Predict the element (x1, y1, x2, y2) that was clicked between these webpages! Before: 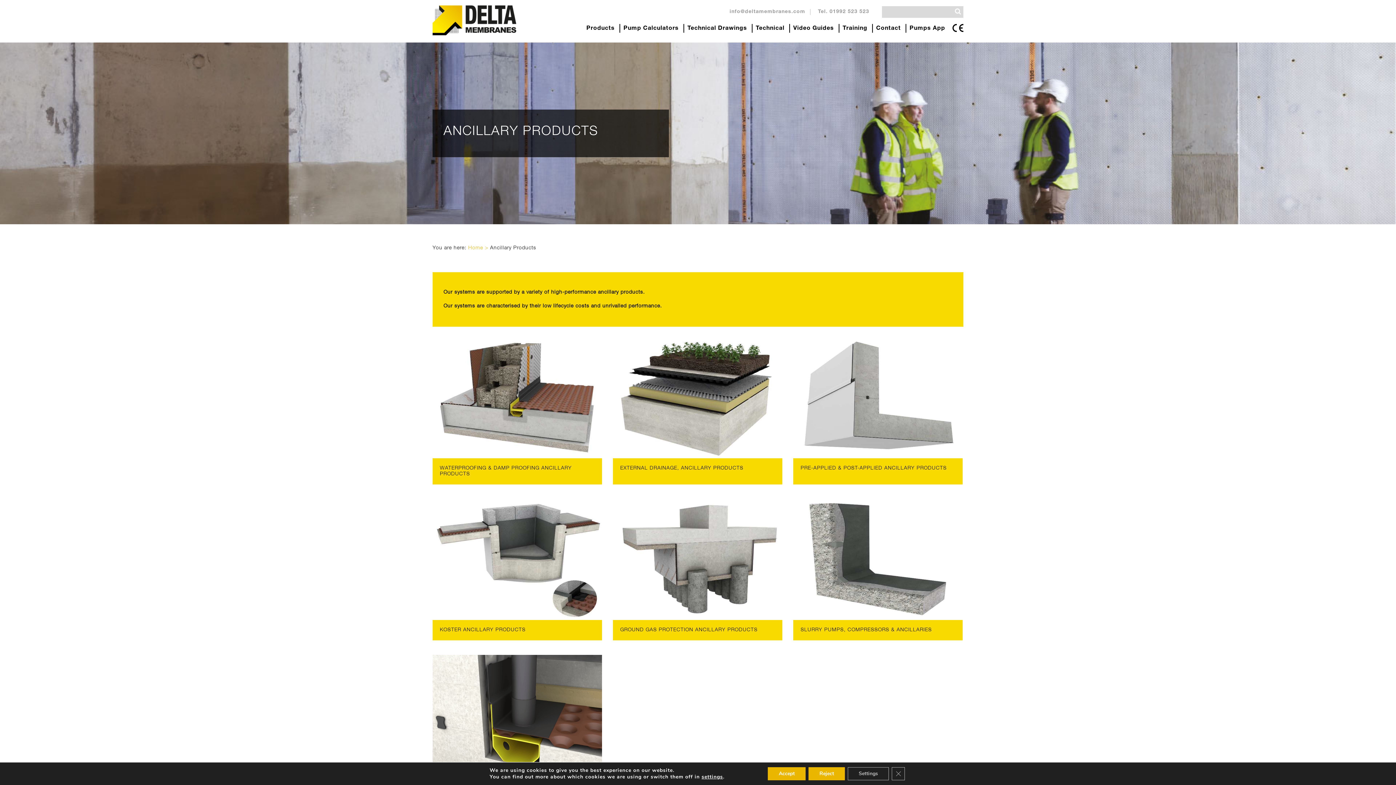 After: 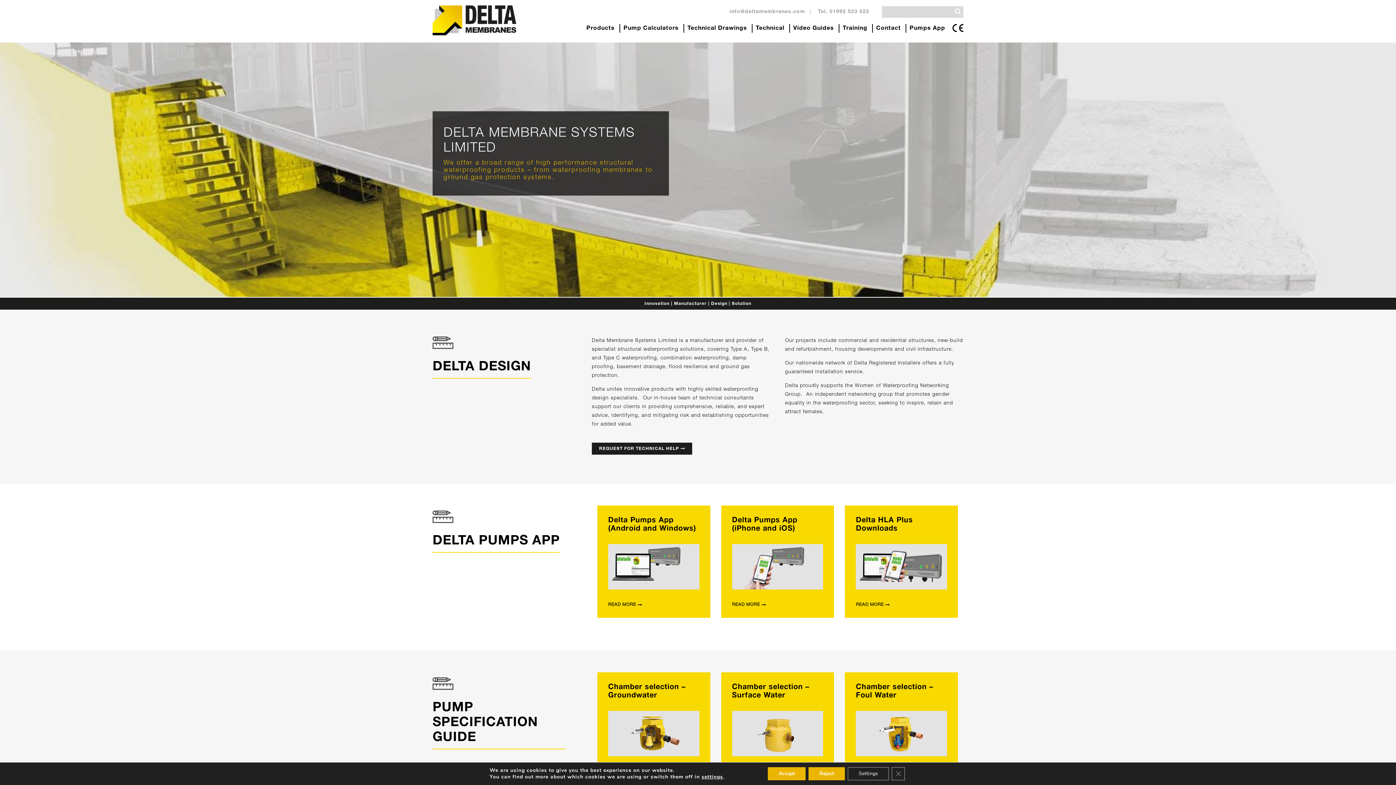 Action: bbox: (432, 31, 516, 36)